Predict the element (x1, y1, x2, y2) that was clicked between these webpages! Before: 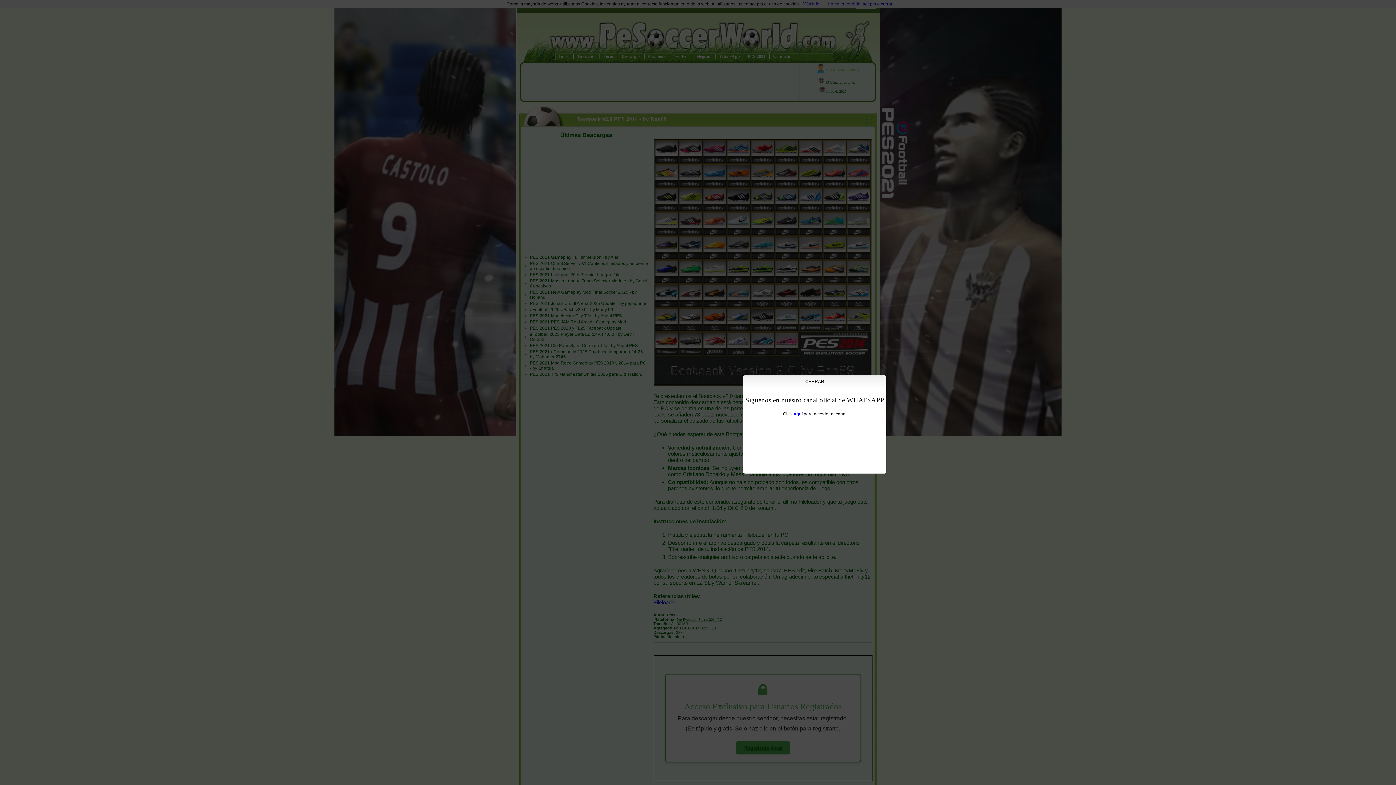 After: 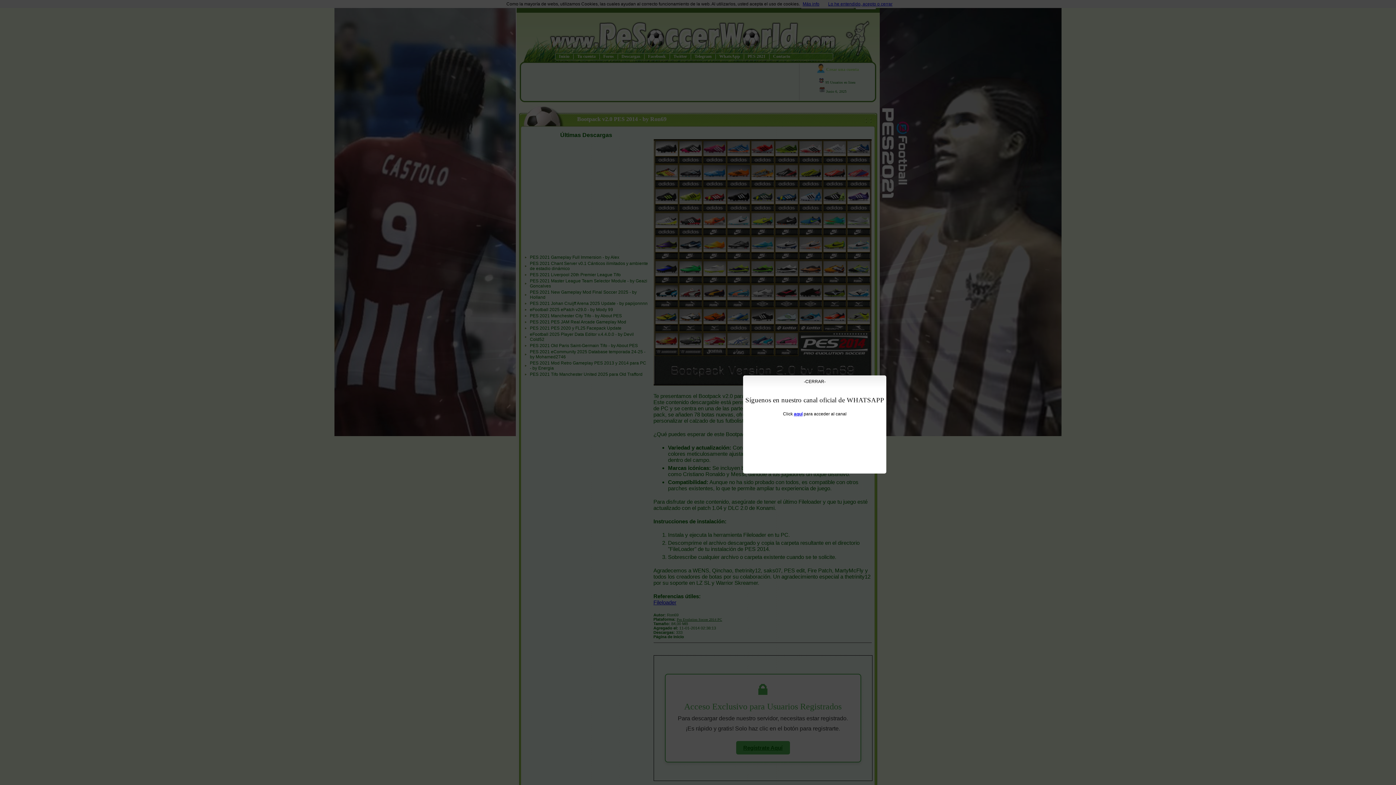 Action: bbox: (794, 411, 802, 416) label: aquí